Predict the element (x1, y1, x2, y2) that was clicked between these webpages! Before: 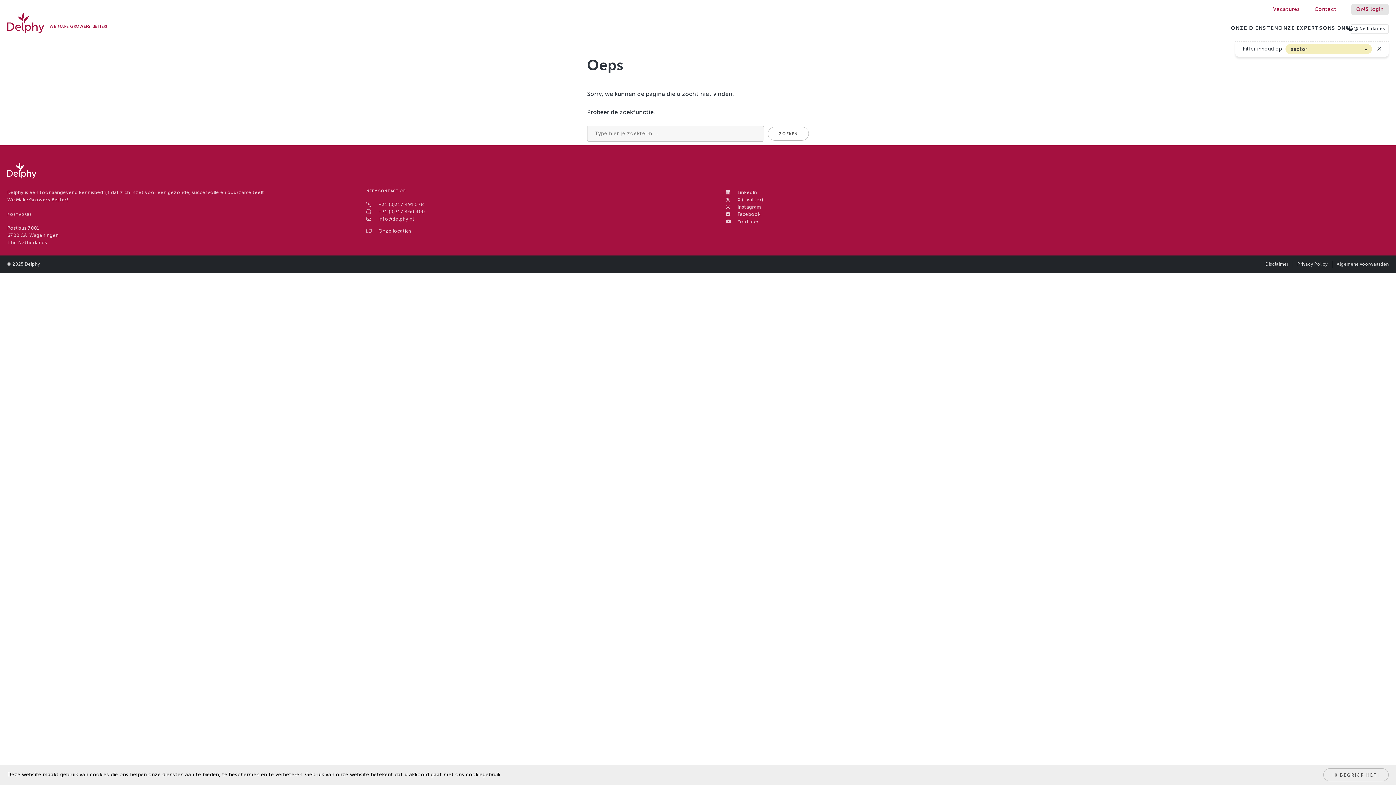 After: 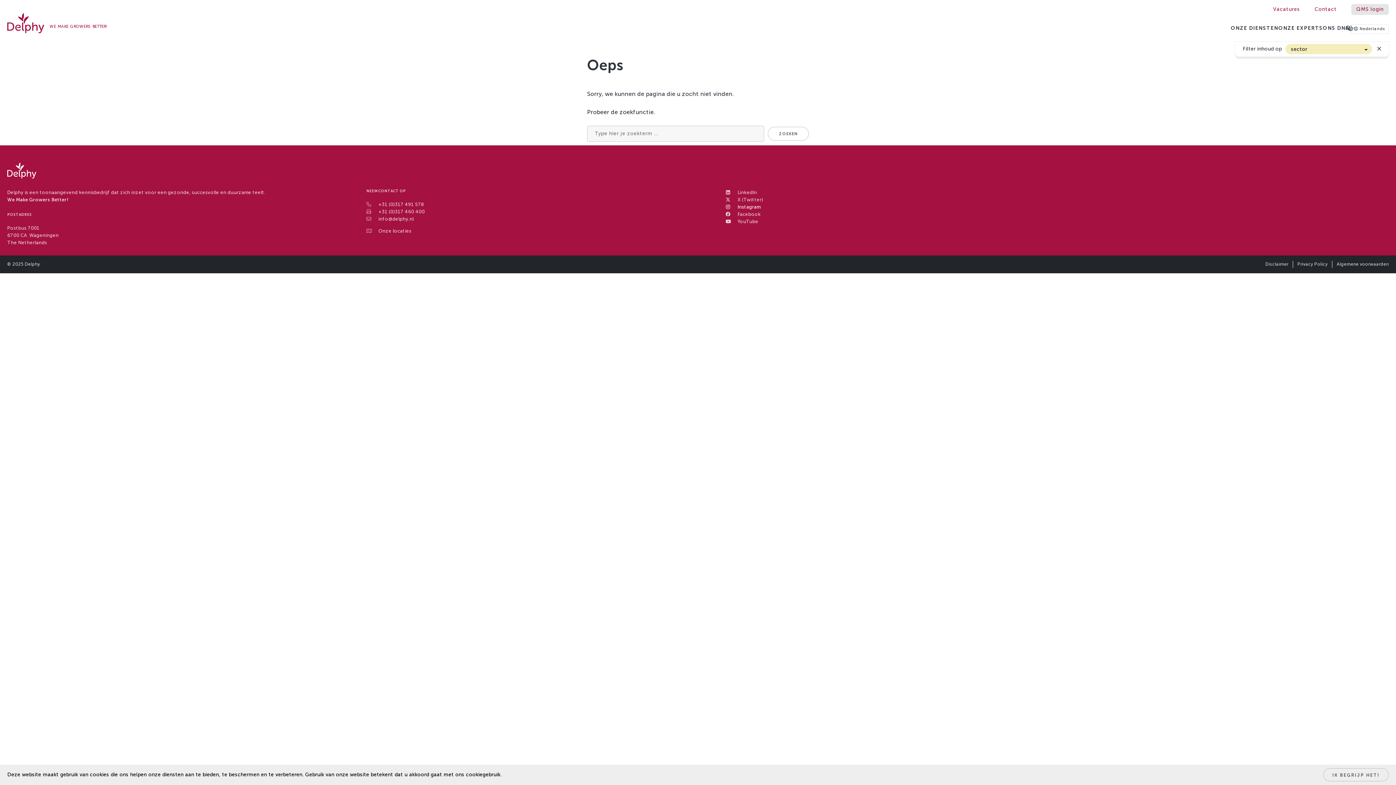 Action: label: Instagram bbox: (725, 204, 760, 209)